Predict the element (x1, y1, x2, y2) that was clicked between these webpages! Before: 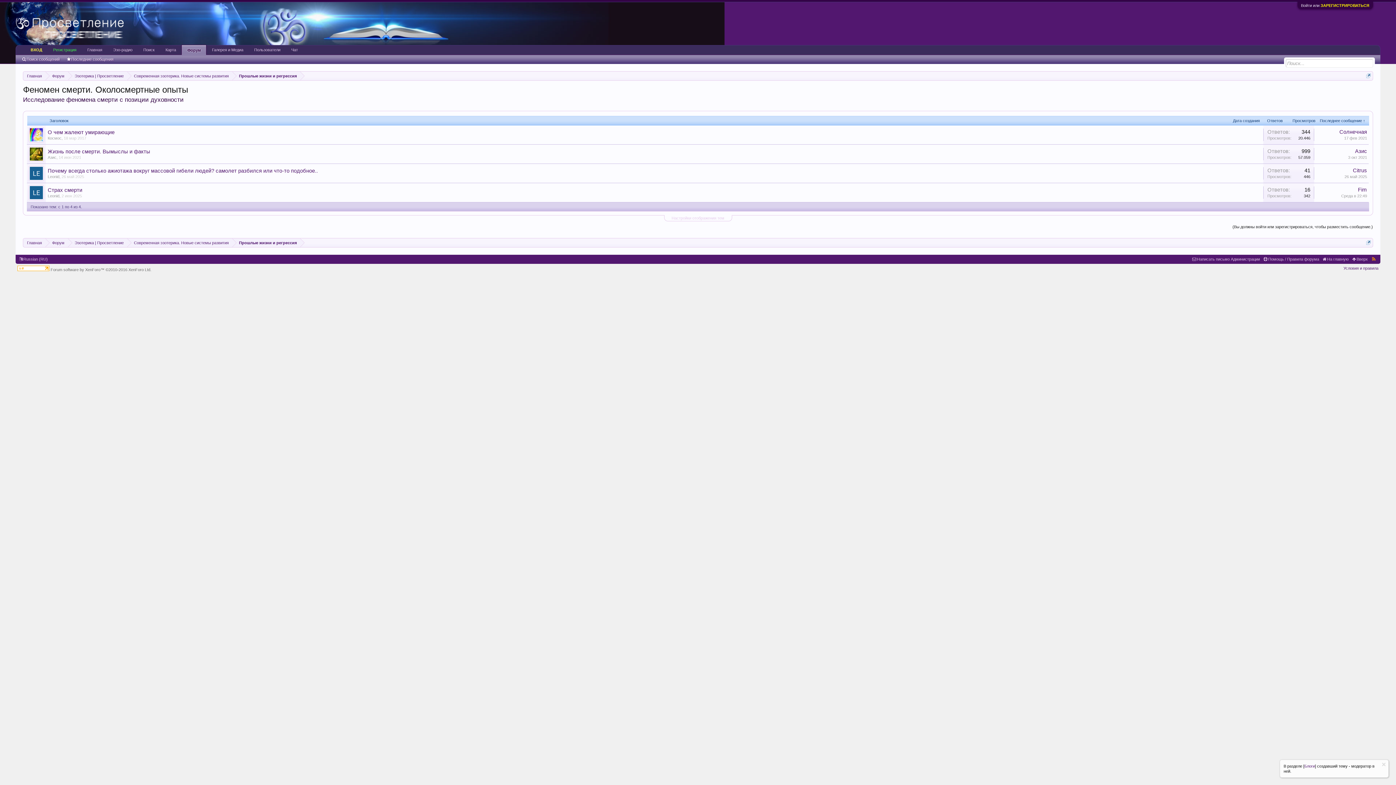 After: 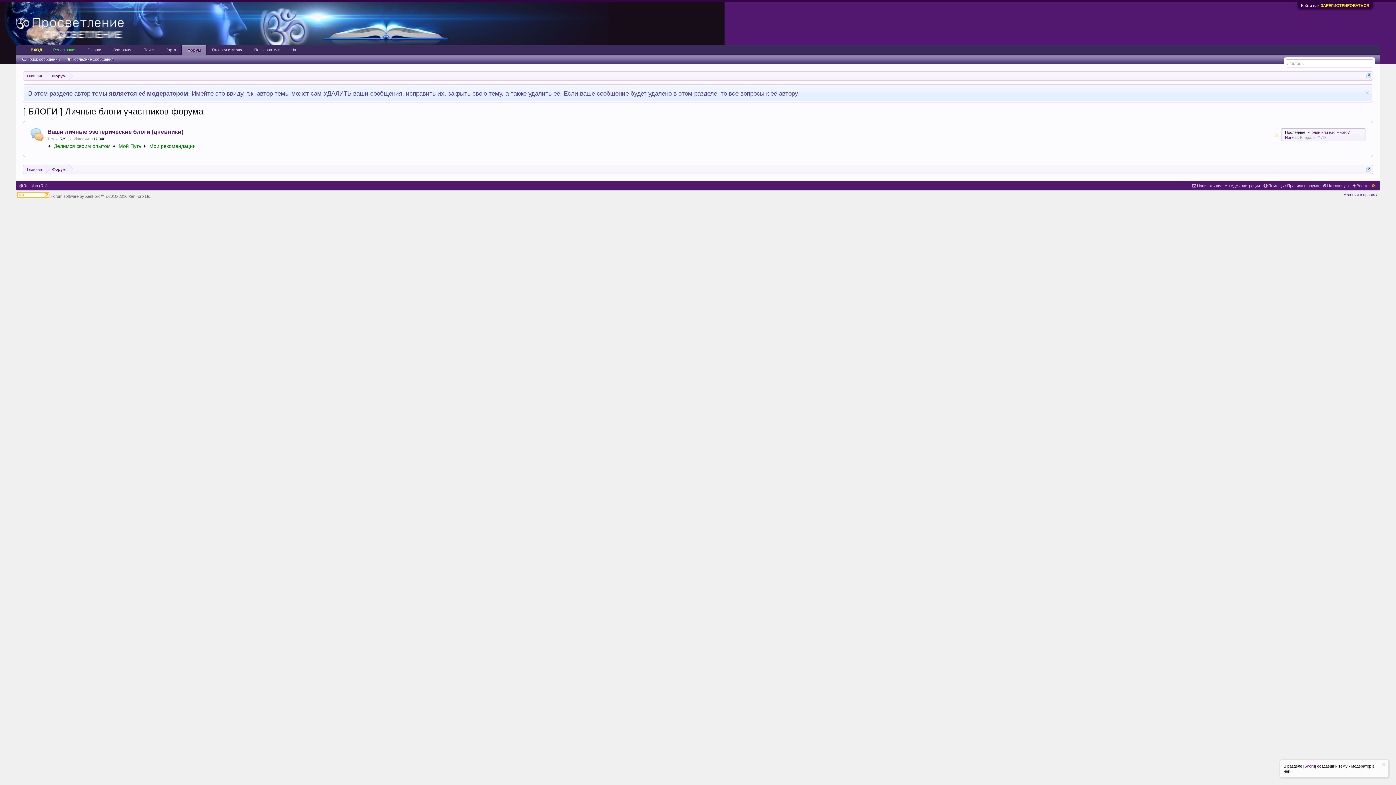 Action: label: Блоги bbox: (1304, 764, 1315, 768)